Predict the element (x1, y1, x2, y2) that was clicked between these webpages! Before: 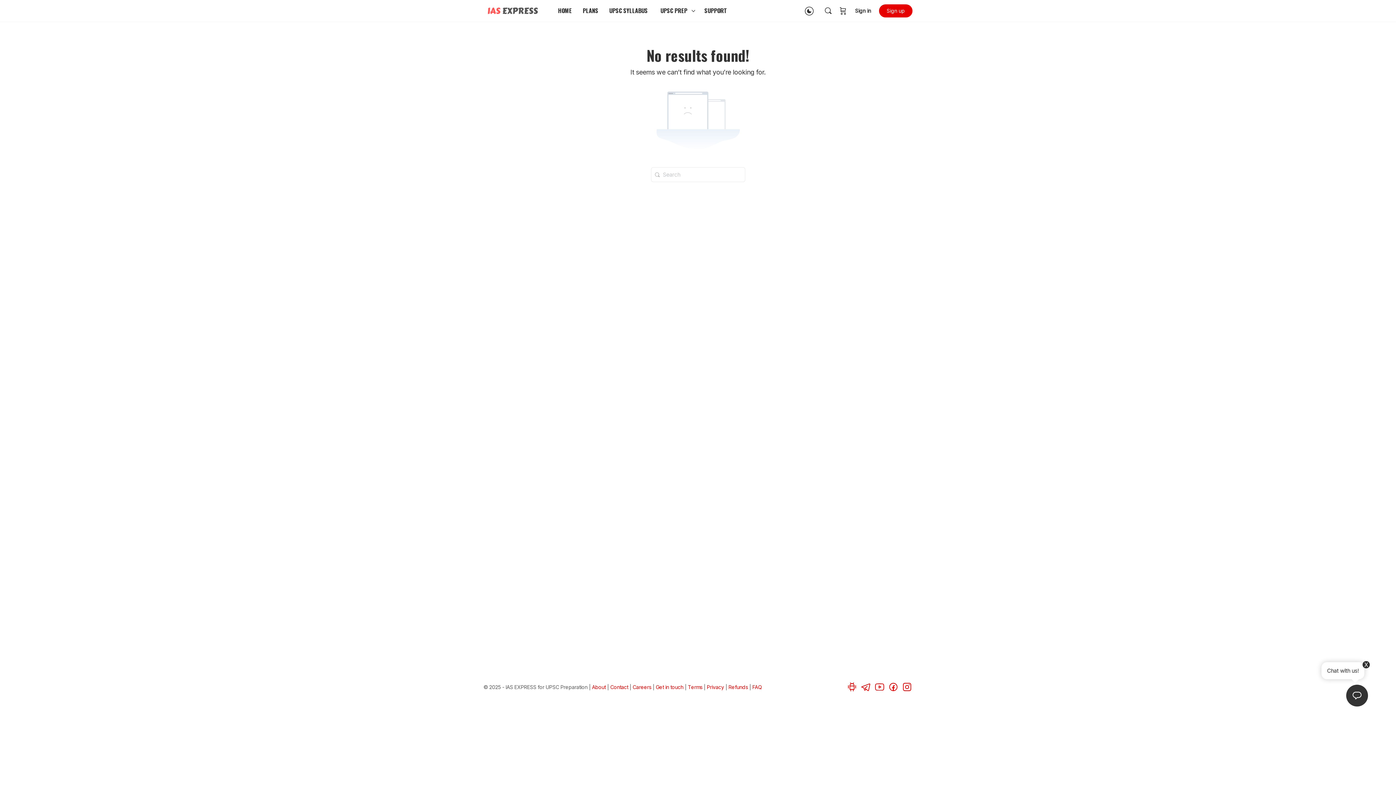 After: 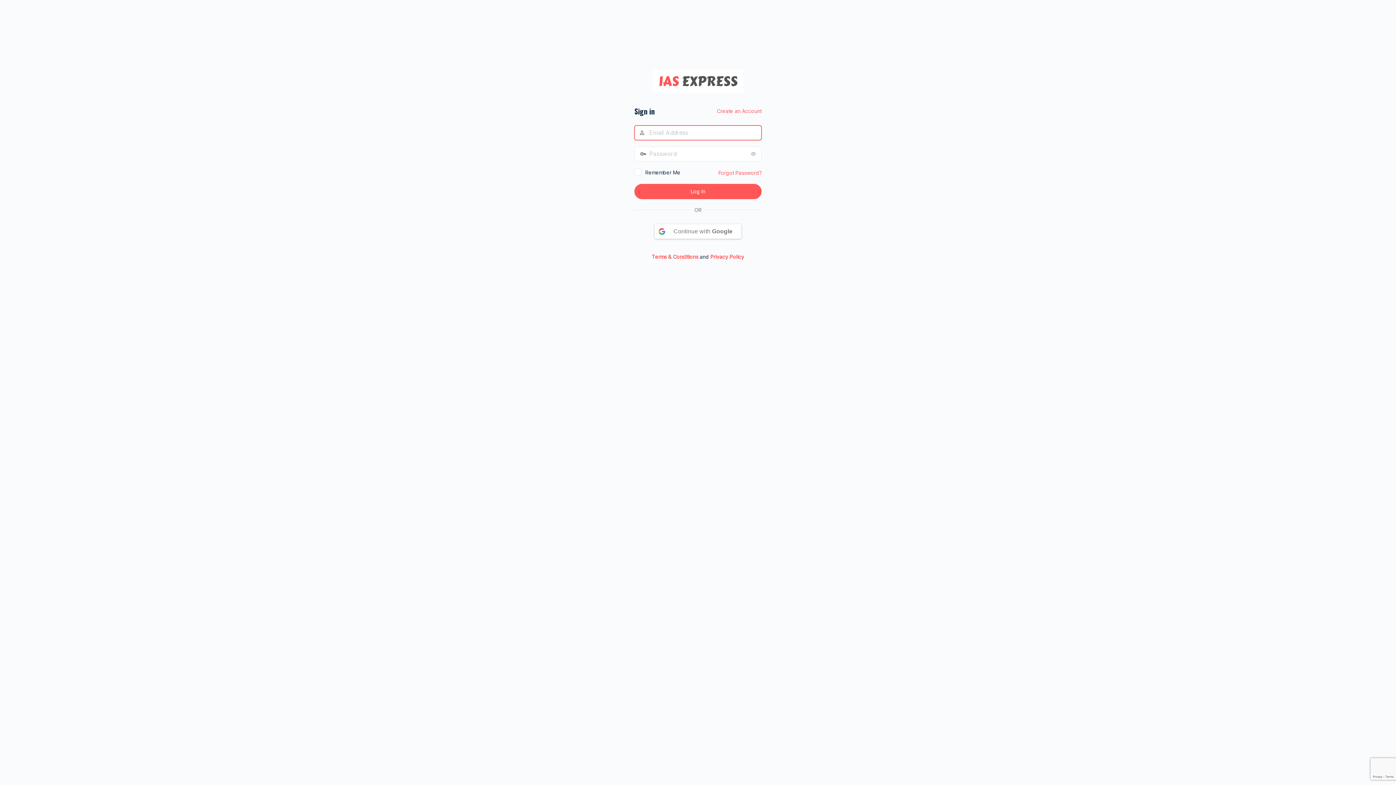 Action: label: Sign in bbox: (850, 2, 875, 19)